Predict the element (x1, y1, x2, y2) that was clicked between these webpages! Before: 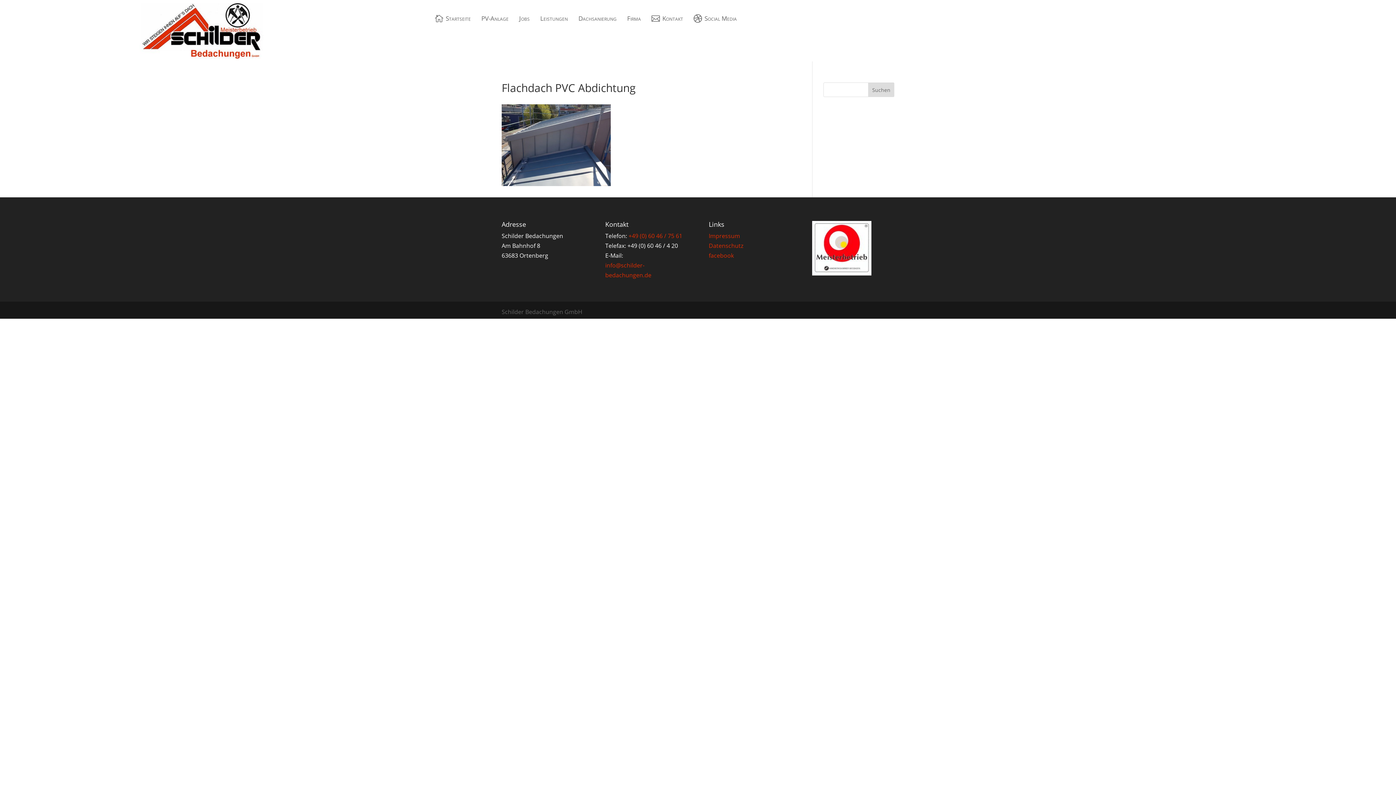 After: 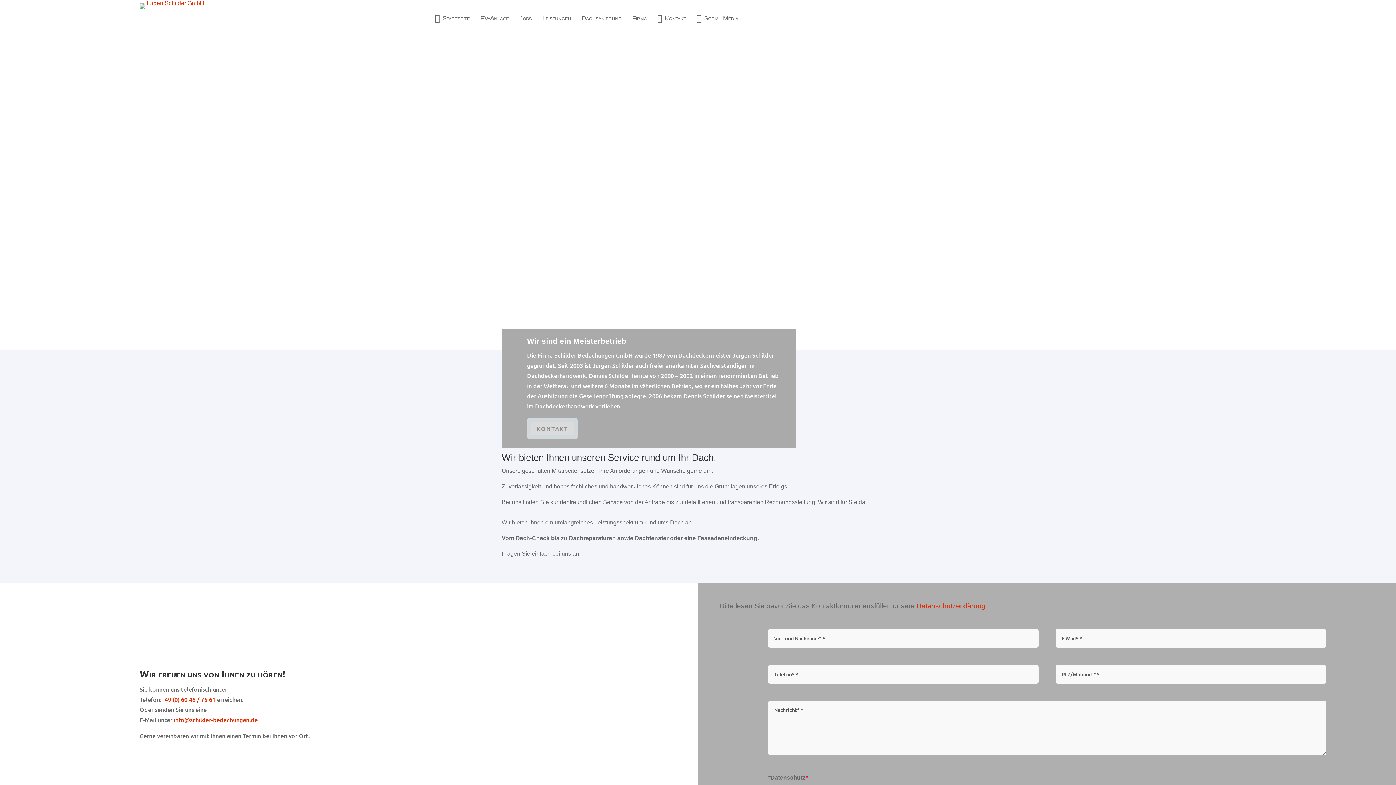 Action: label: Firma bbox: (626, 9, 641, 26)